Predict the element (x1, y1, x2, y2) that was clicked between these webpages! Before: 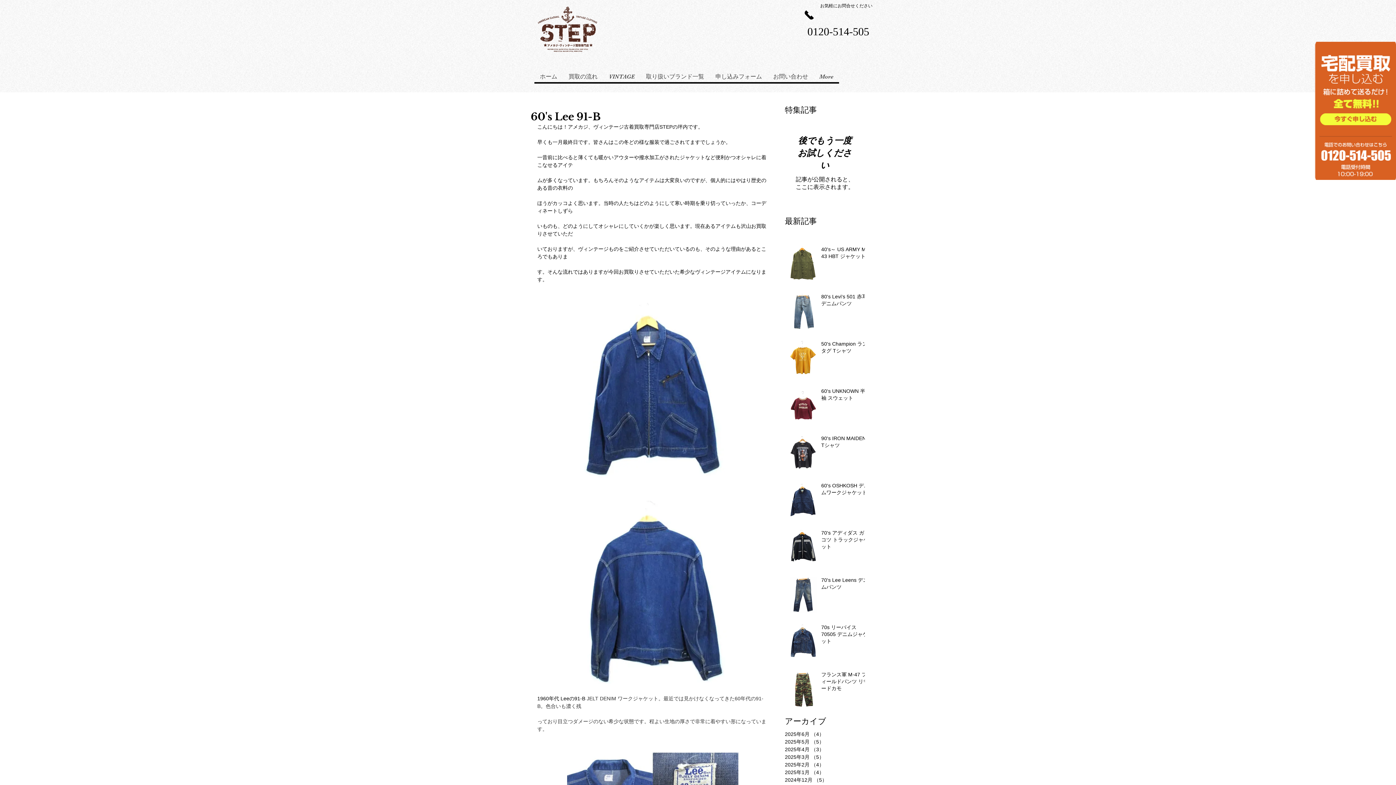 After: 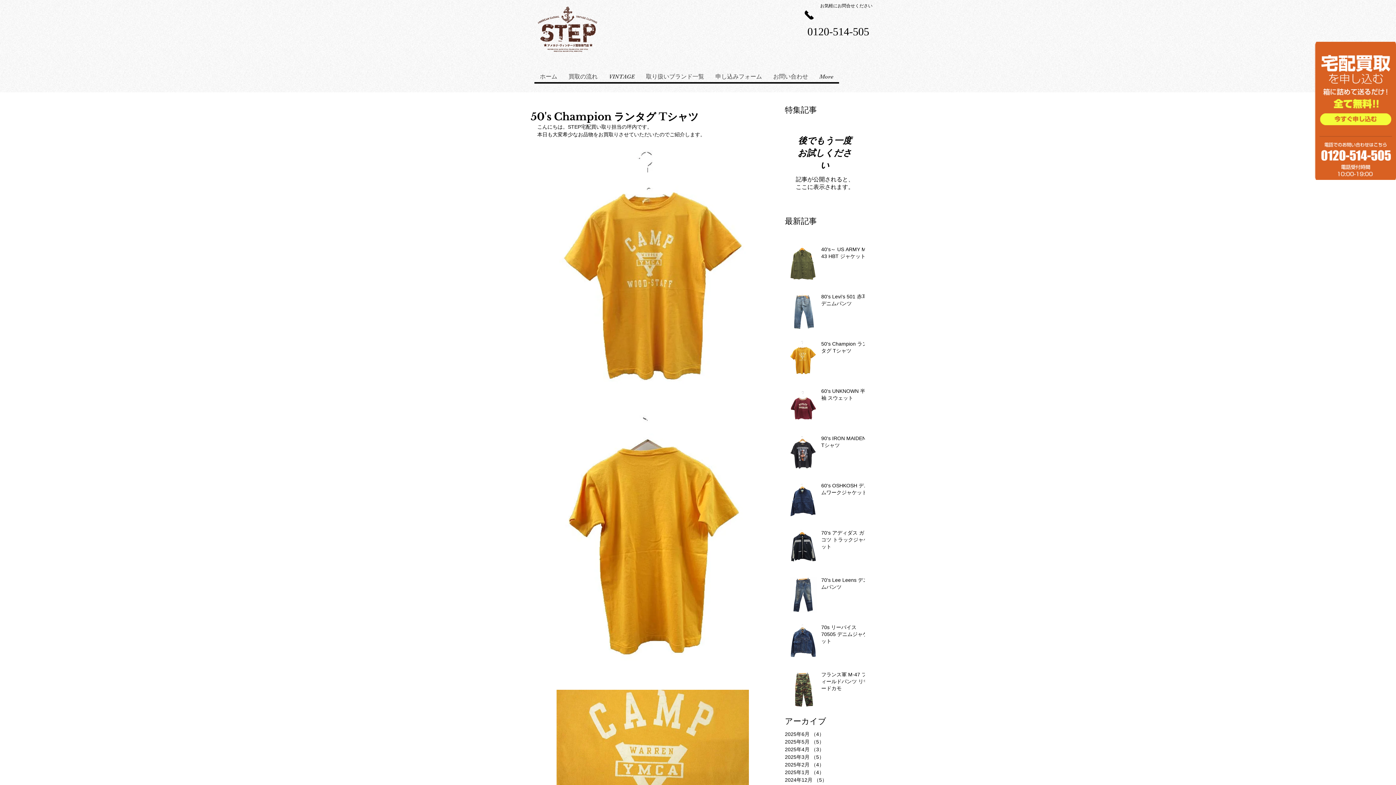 Action: label: 50's Champion ランタグ Tシャツ bbox: (821, 340, 869, 357)